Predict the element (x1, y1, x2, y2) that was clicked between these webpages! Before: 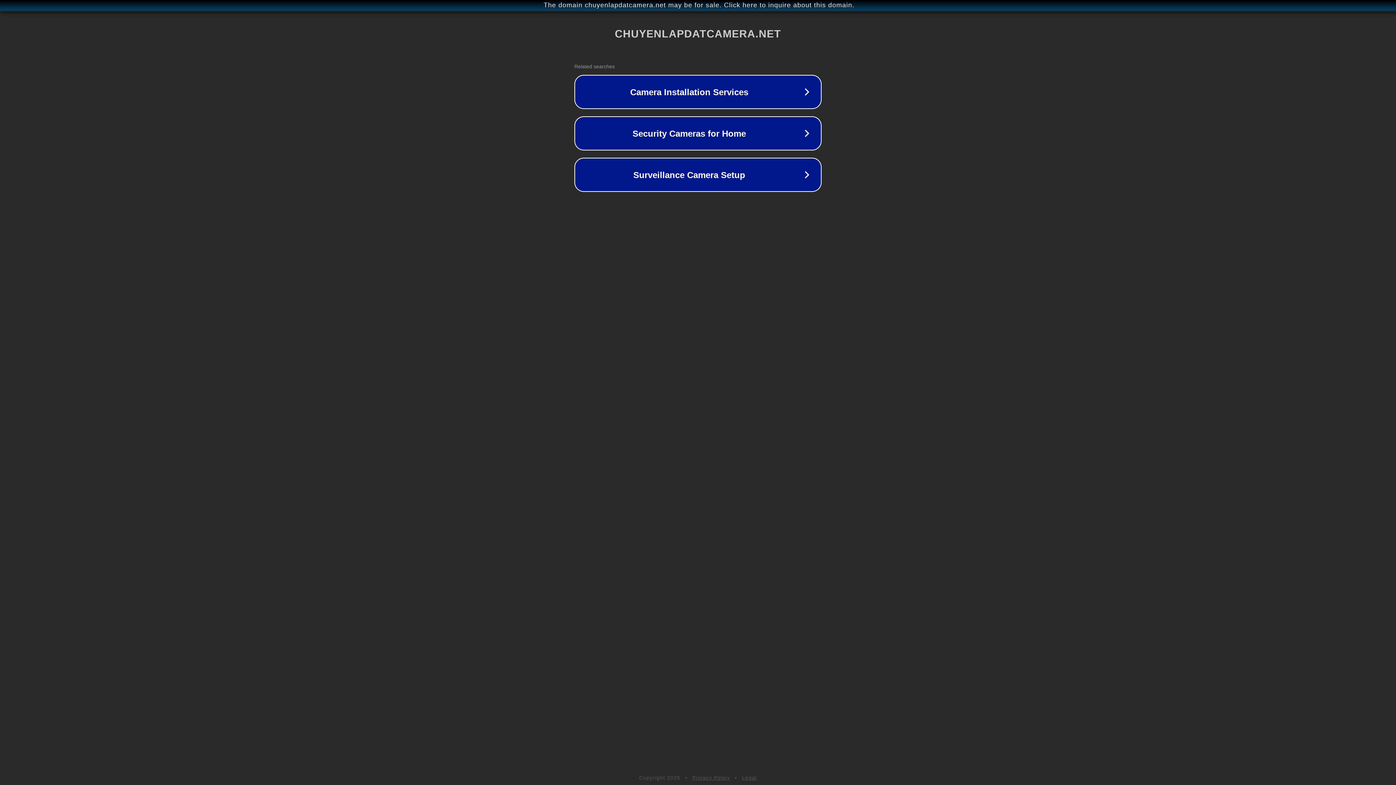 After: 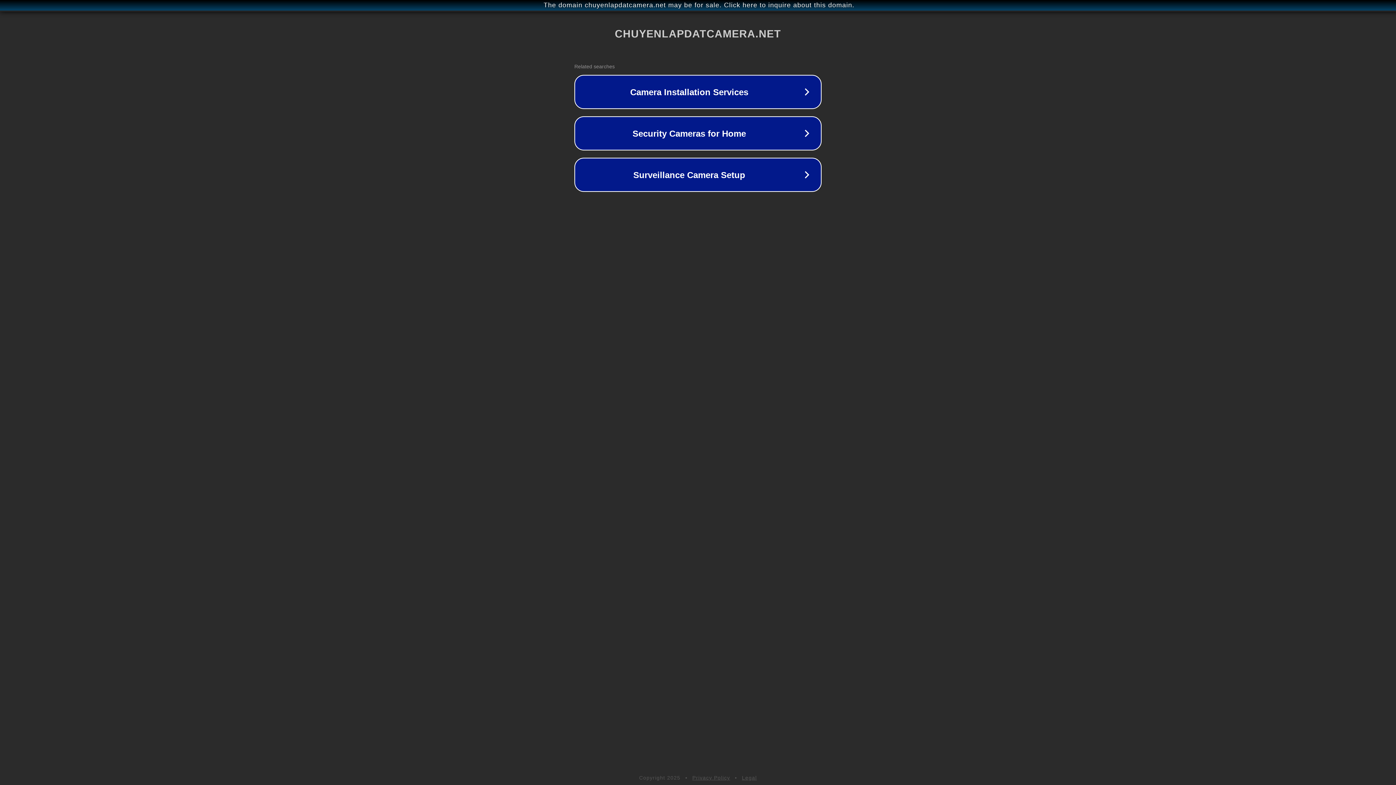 Action: label: Legal bbox: (742, 775, 757, 781)